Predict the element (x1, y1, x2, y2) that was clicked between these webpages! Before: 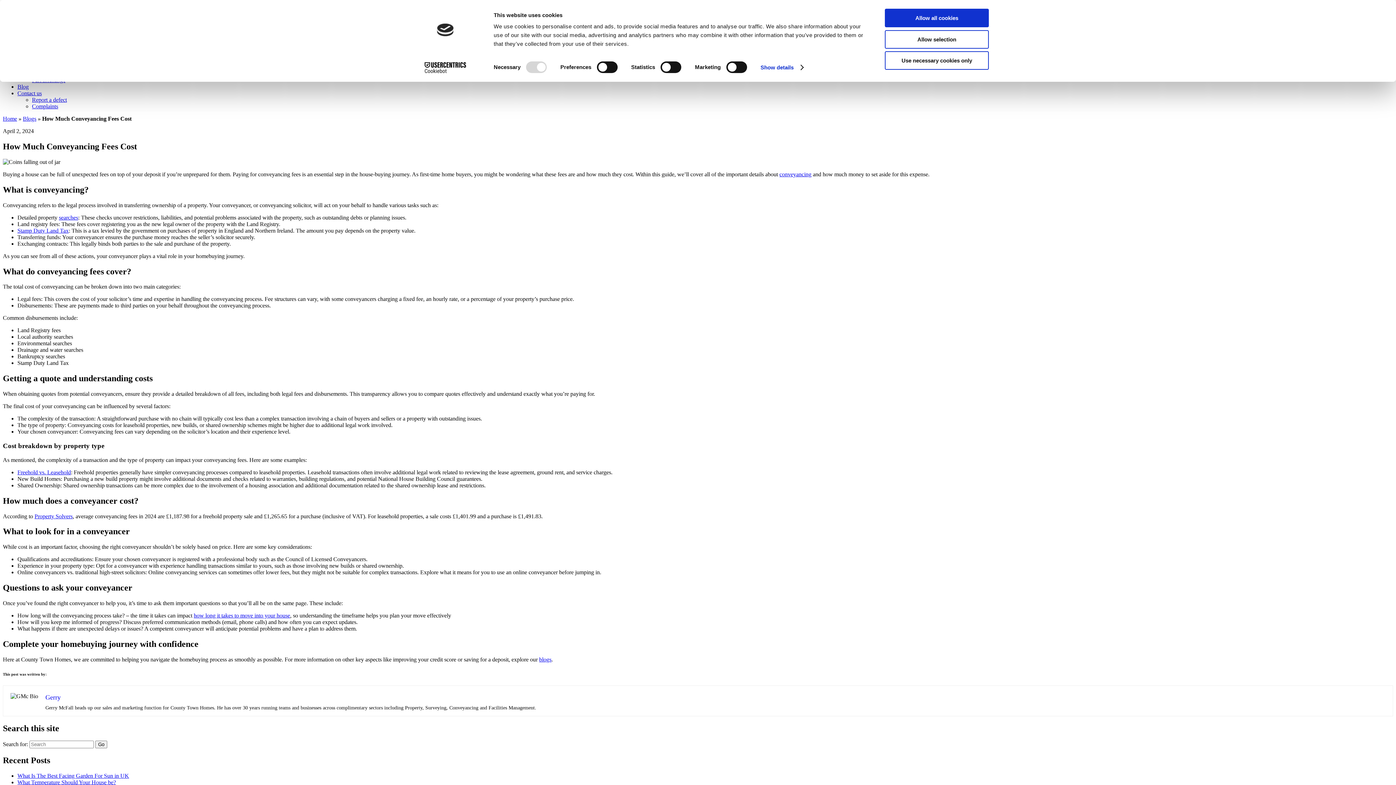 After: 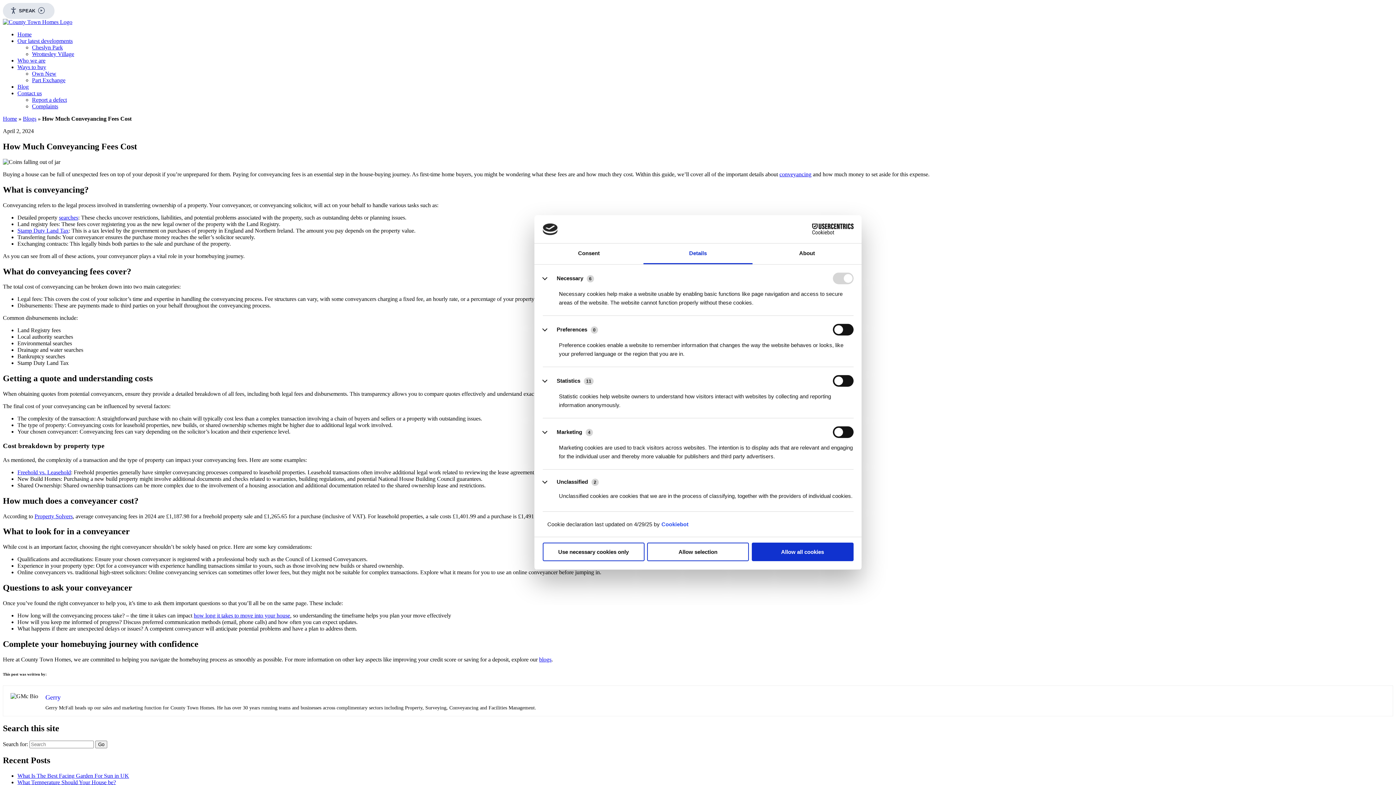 Action: bbox: (760, 62, 803, 73) label: Show details